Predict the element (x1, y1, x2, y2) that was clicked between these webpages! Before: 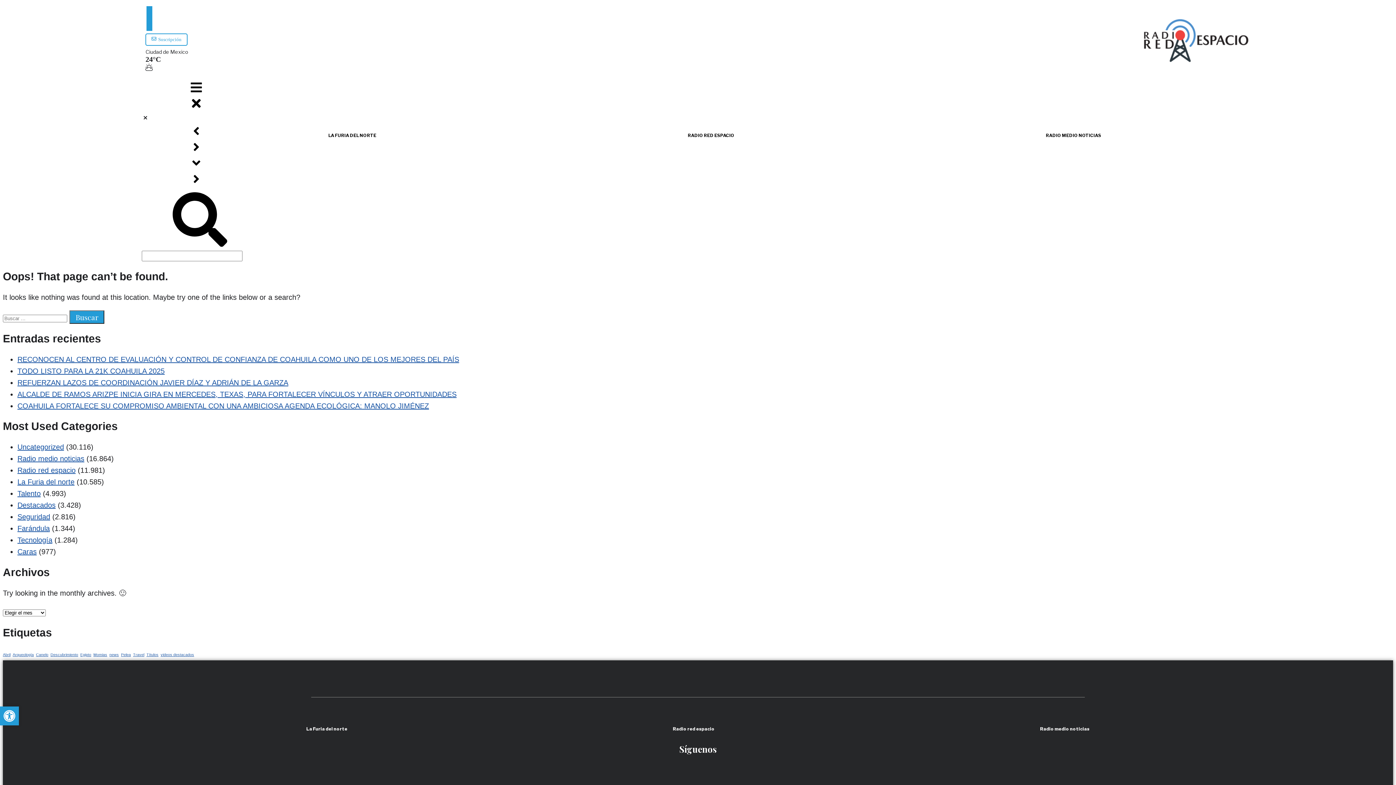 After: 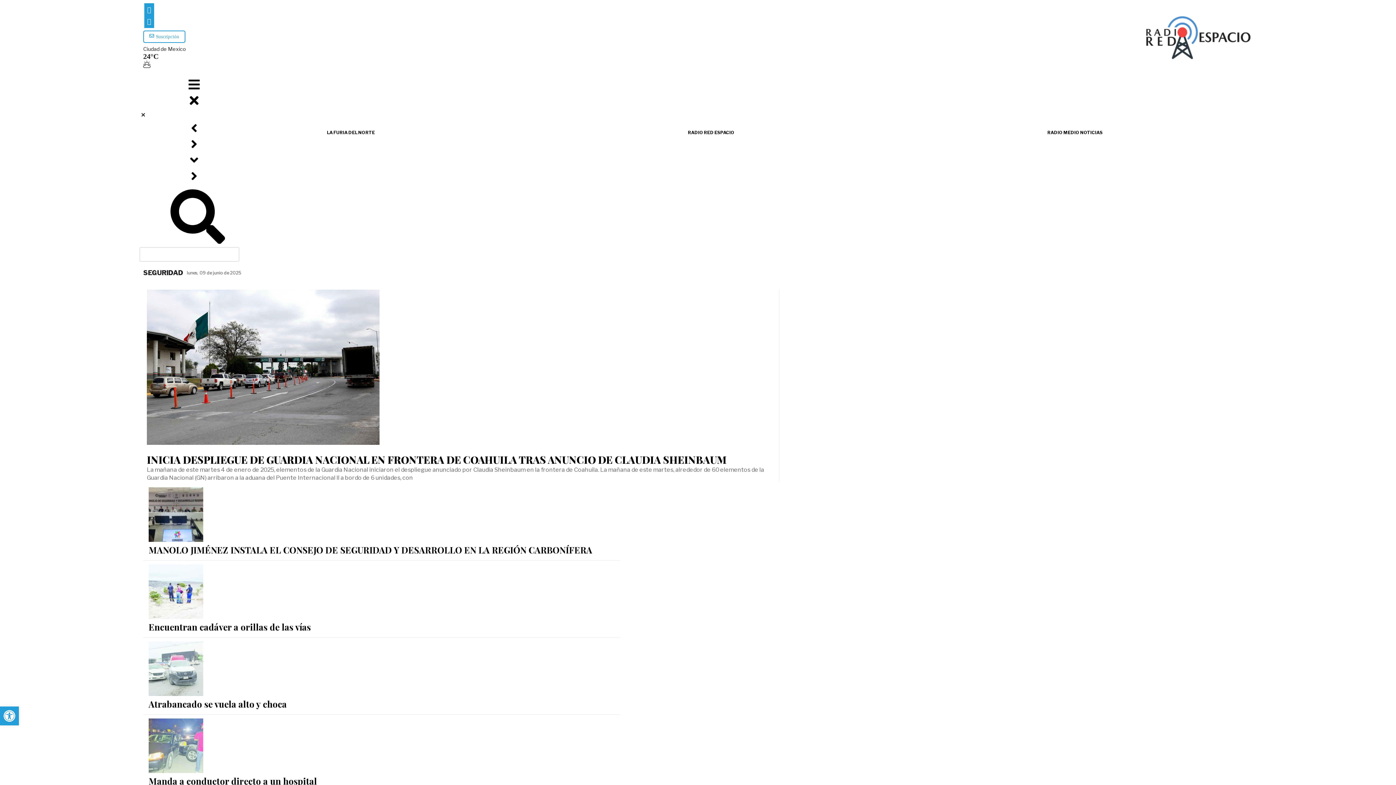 Action: bbox: (17, 513, 50, 521) label: Seguridad